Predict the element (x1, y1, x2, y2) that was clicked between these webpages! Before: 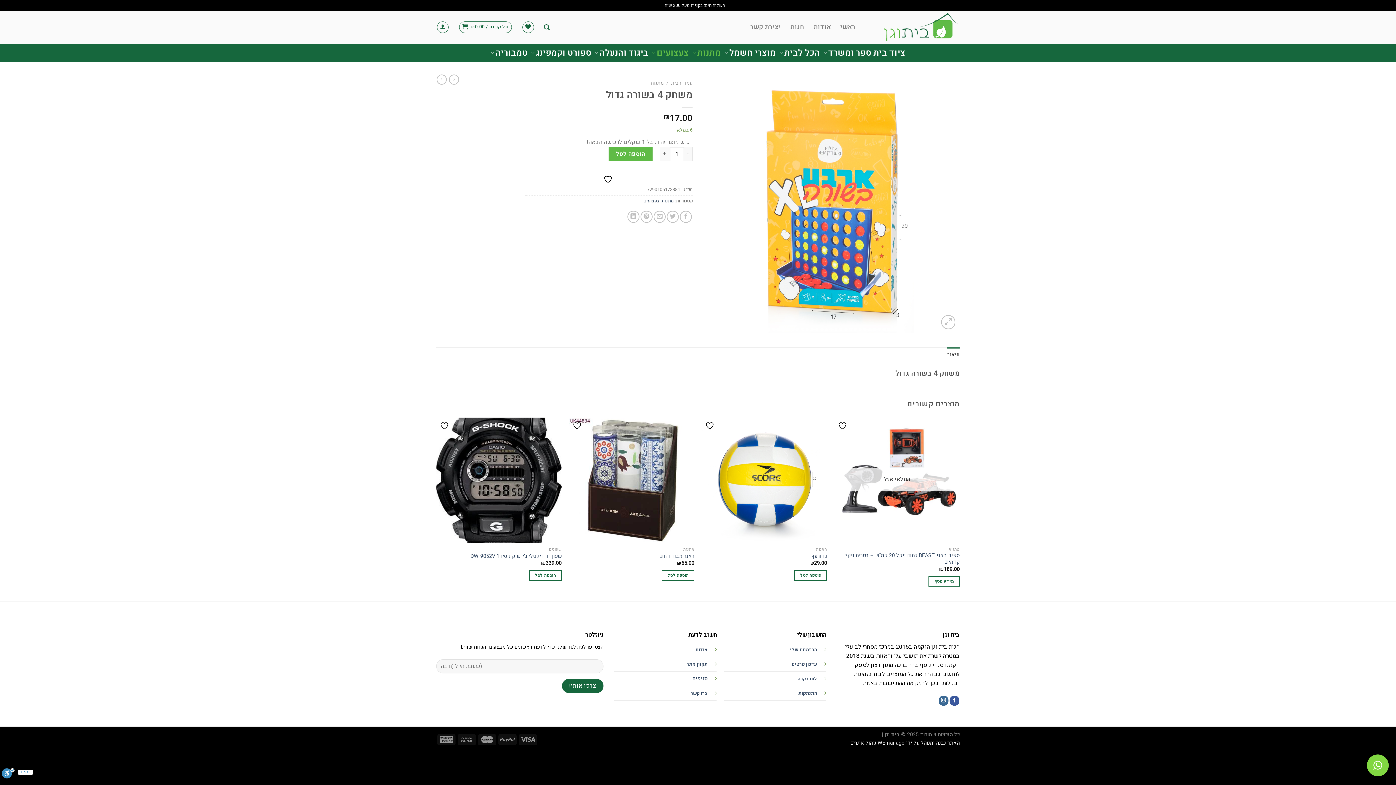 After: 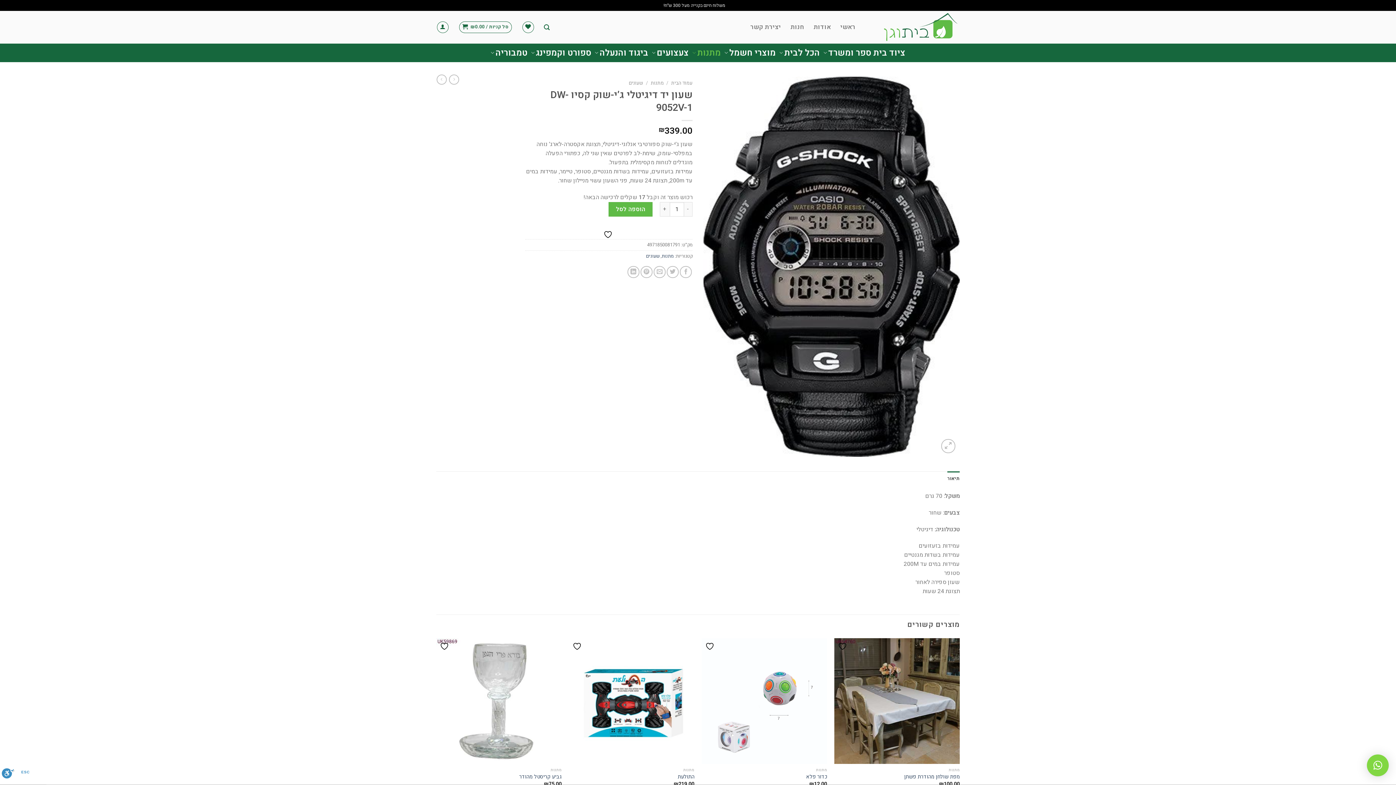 Action: bbox: (470, 553, 561, 560) label: שעון יד דיגיטלי ג’י-שוק קסיו DW-9052V-1